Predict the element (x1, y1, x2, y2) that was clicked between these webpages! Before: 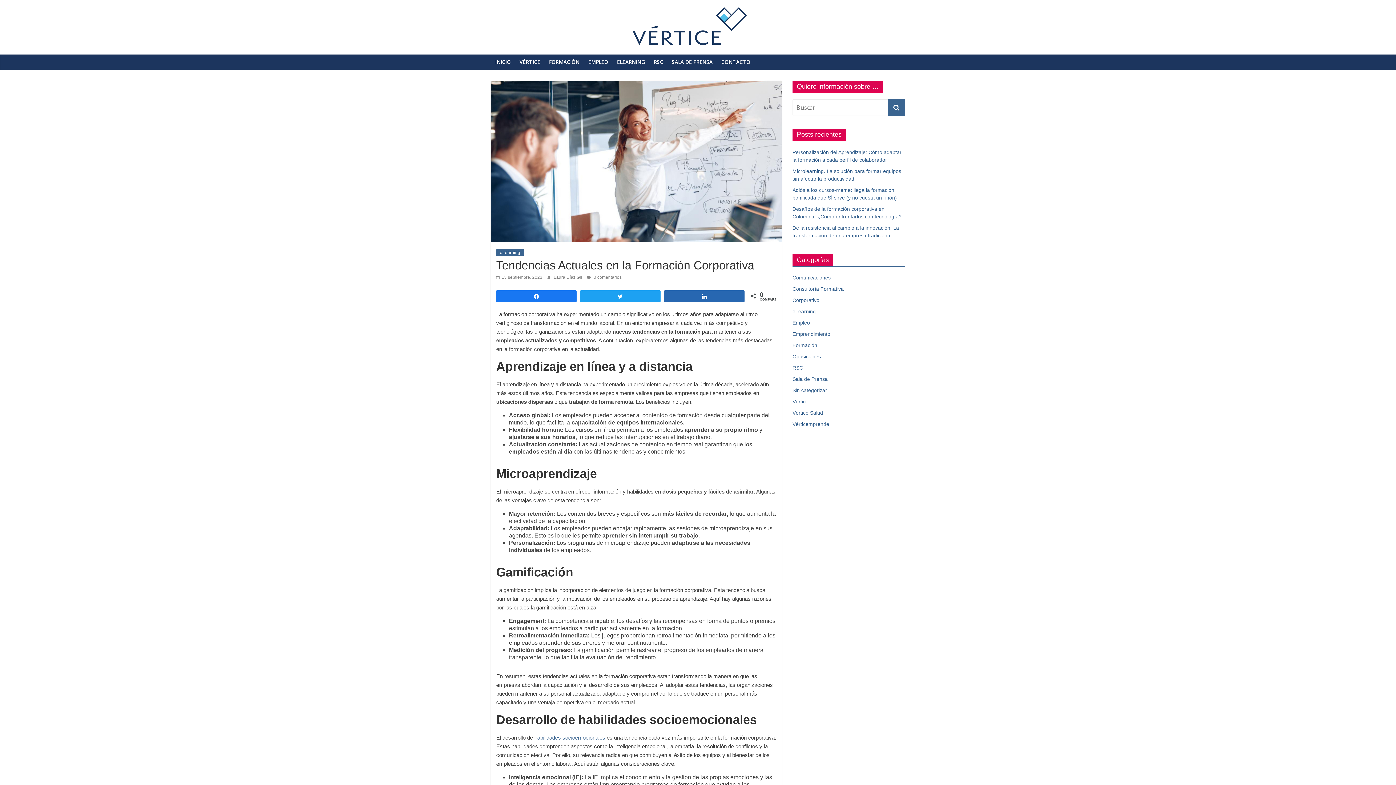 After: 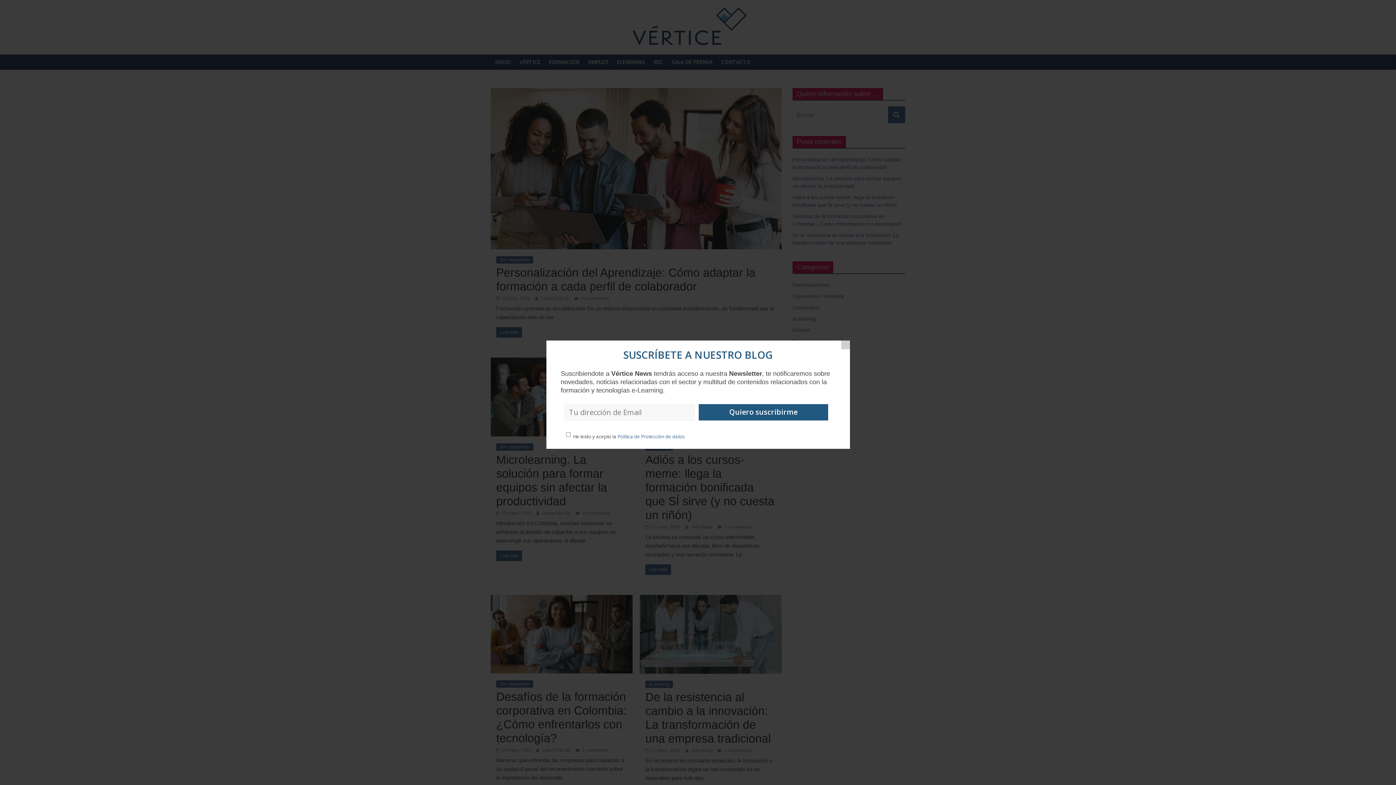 Action: bbox: (632, 8, 746, 14)